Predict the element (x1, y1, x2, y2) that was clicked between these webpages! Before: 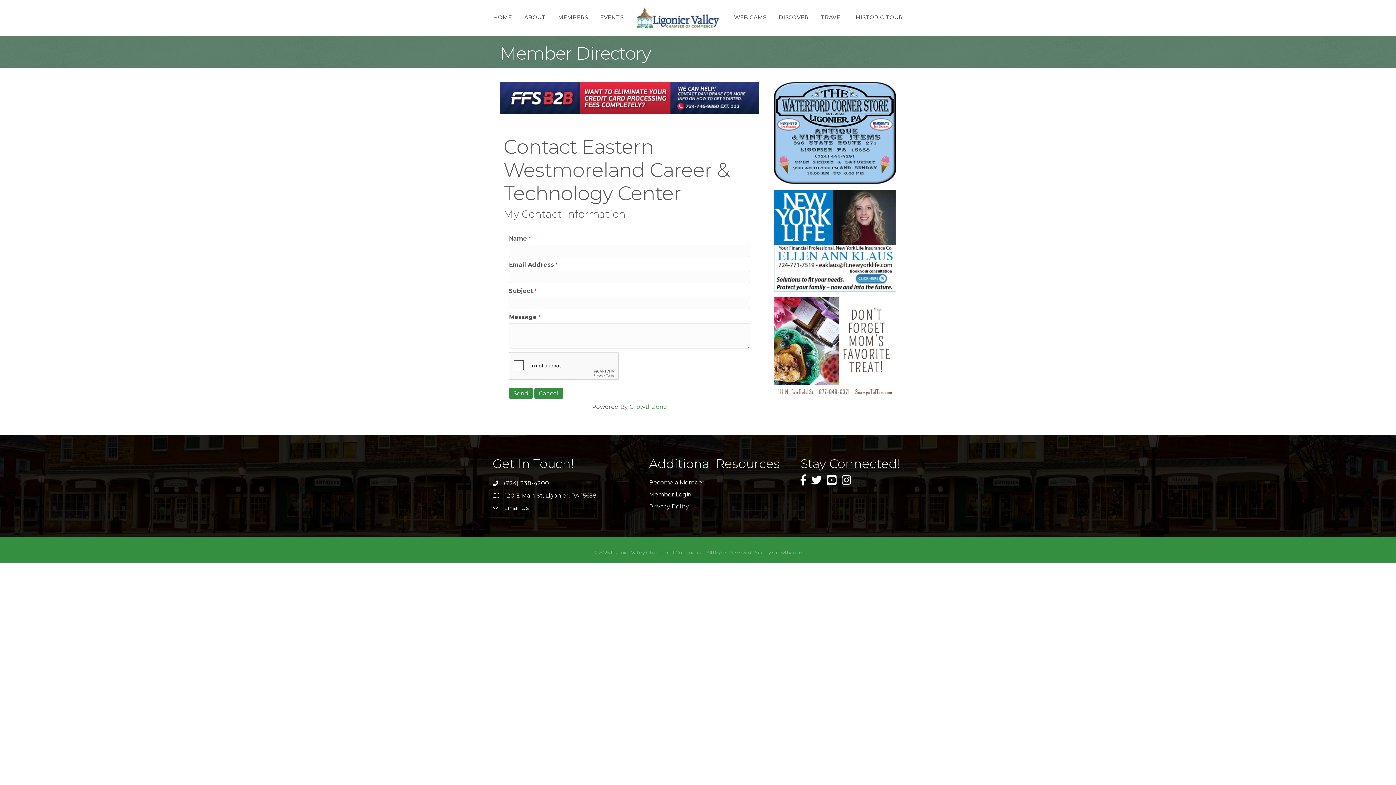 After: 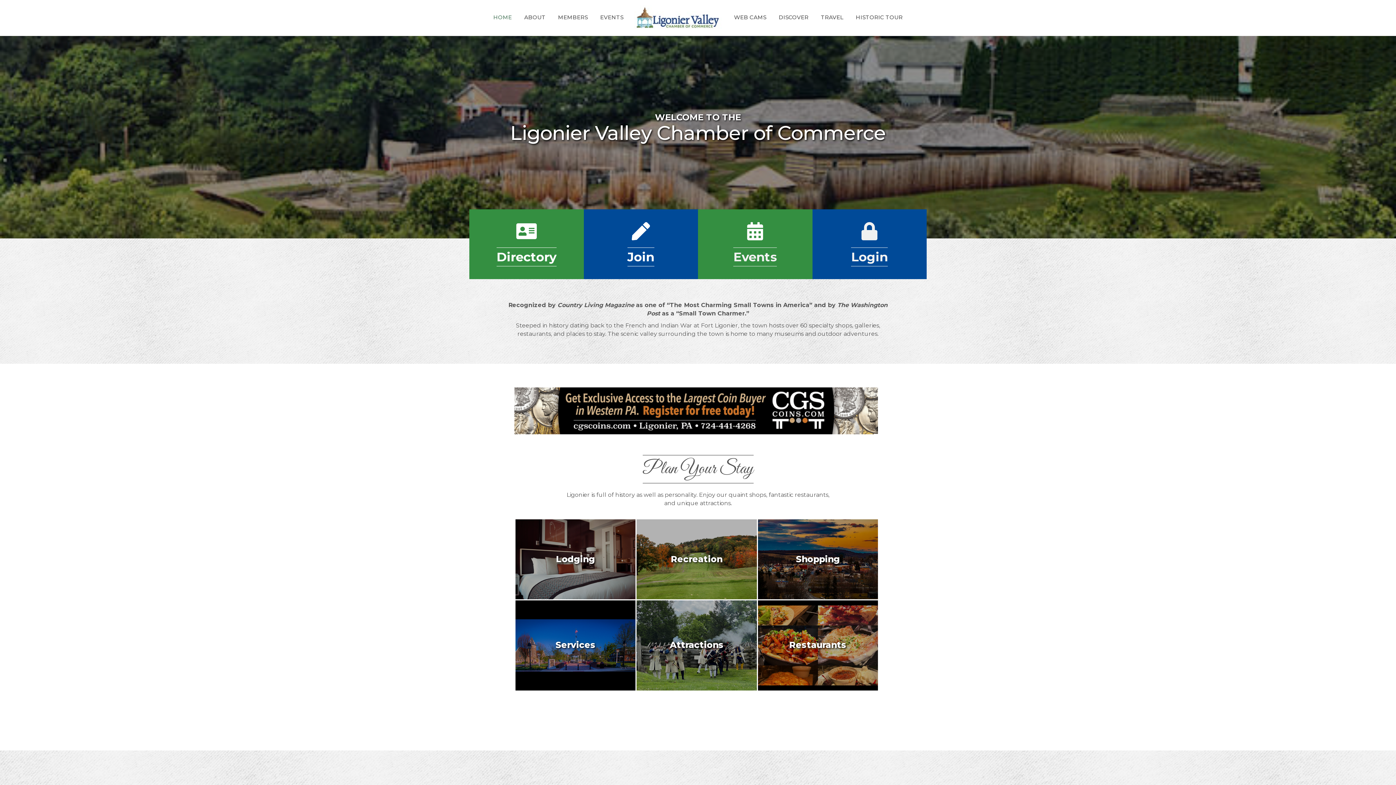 Action: bbox: (634, 13, 721, 20)